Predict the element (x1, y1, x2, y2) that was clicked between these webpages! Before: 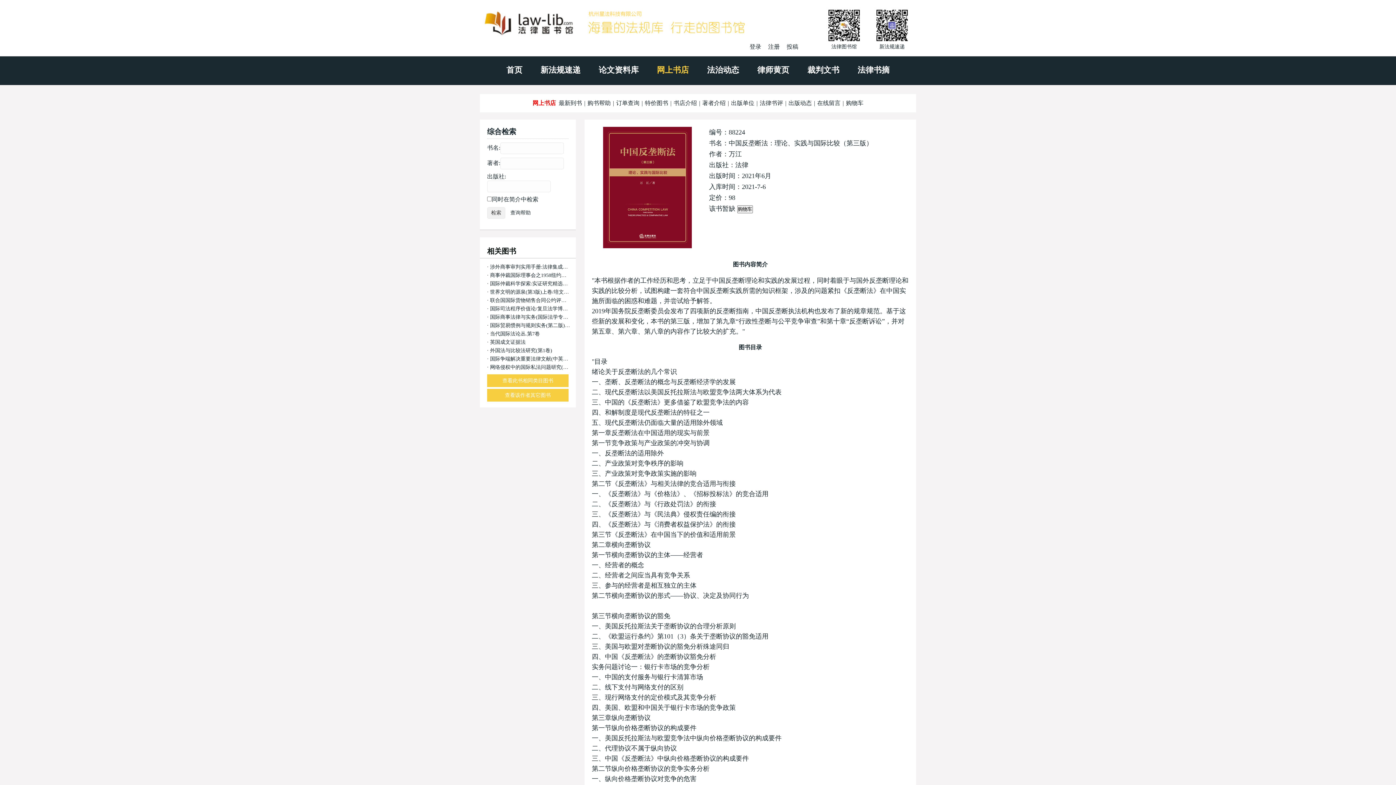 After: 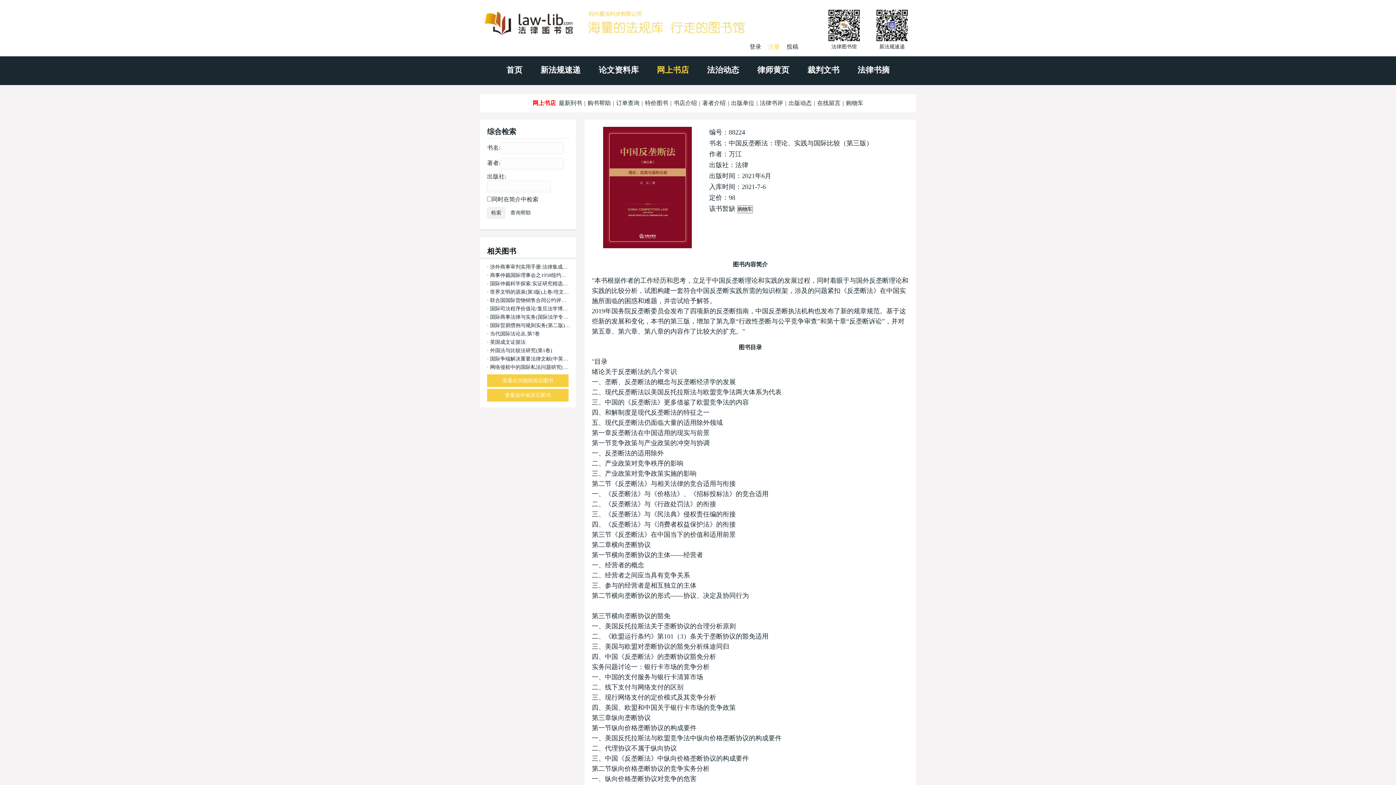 Action: bbox: (768, 43, 780, 49) label: 注册